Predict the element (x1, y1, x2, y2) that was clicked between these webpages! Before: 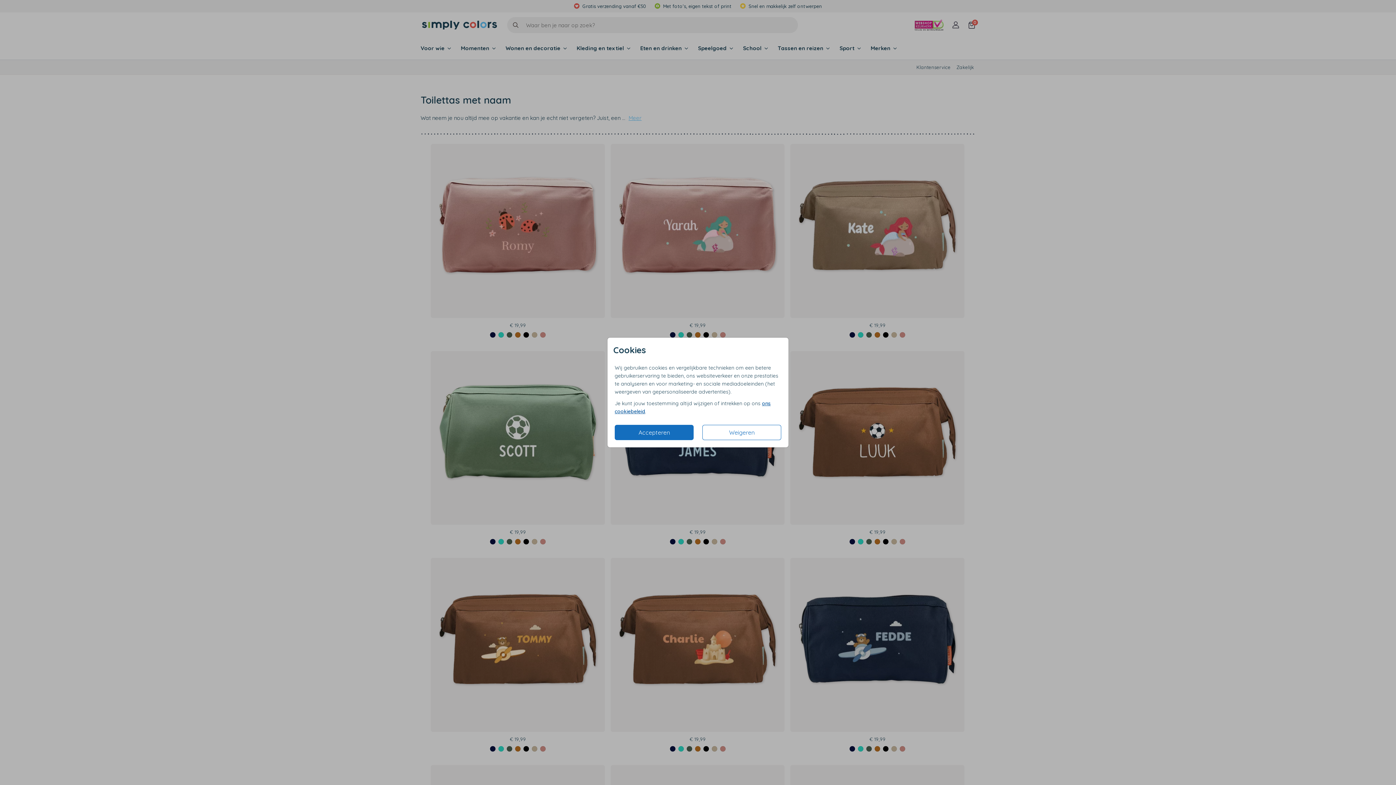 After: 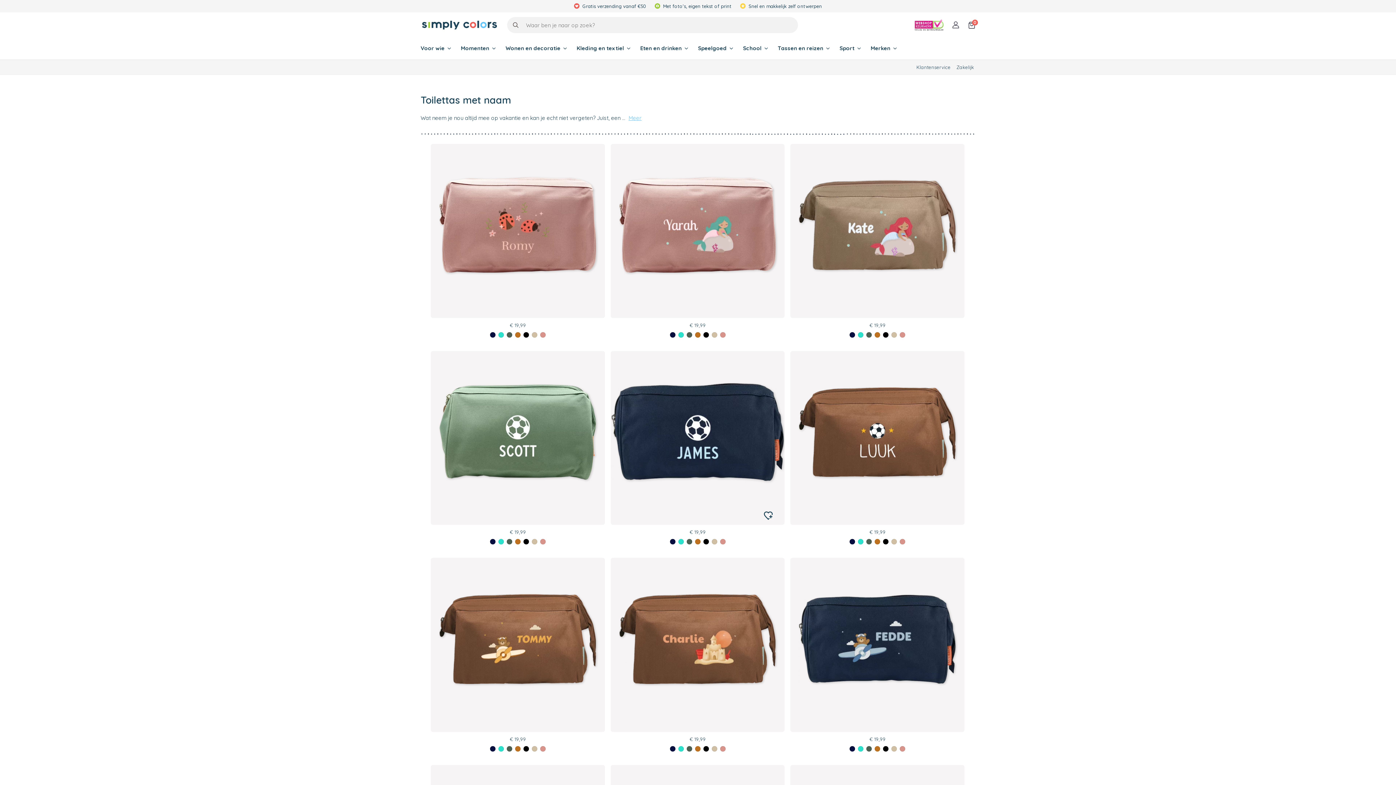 Action: bbox: (614, 425, 693, 440) label: Accepteren